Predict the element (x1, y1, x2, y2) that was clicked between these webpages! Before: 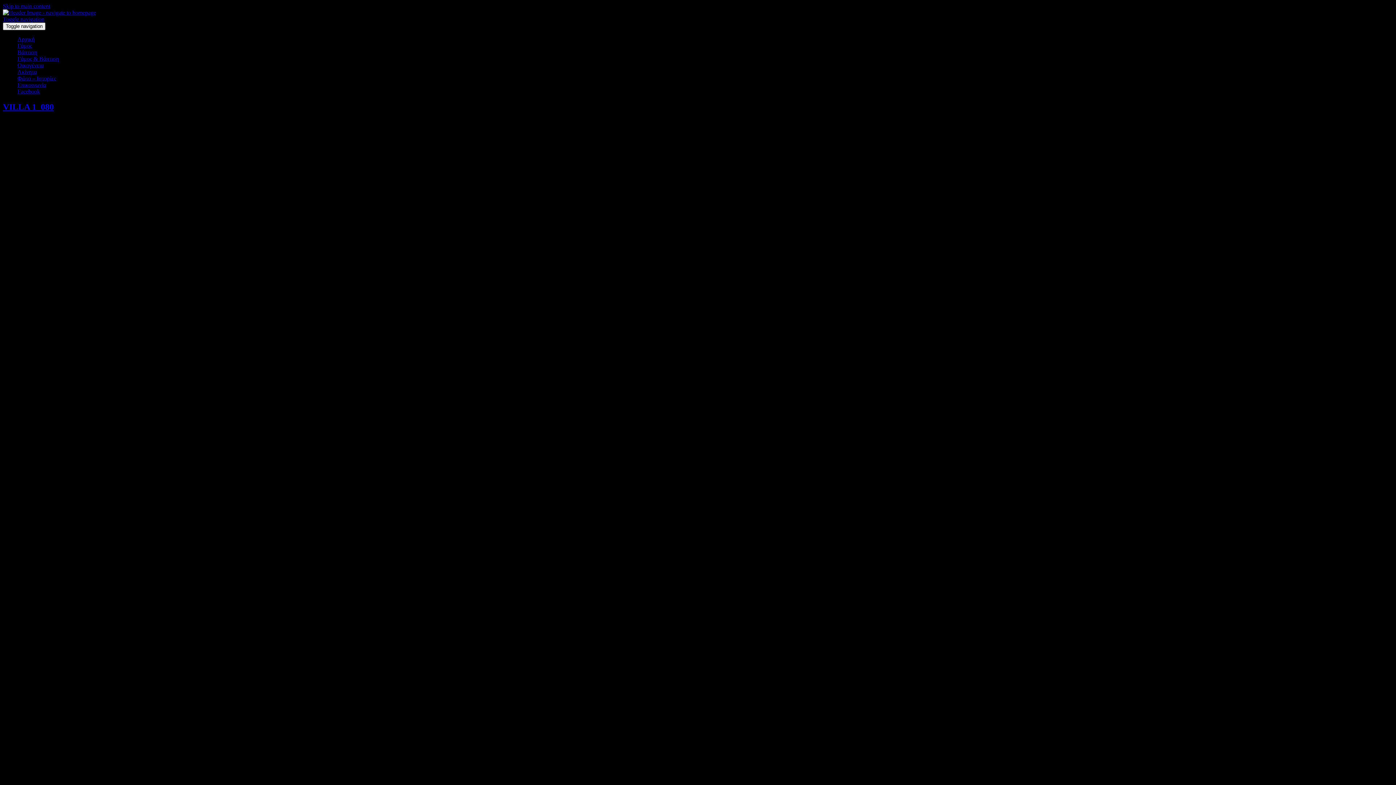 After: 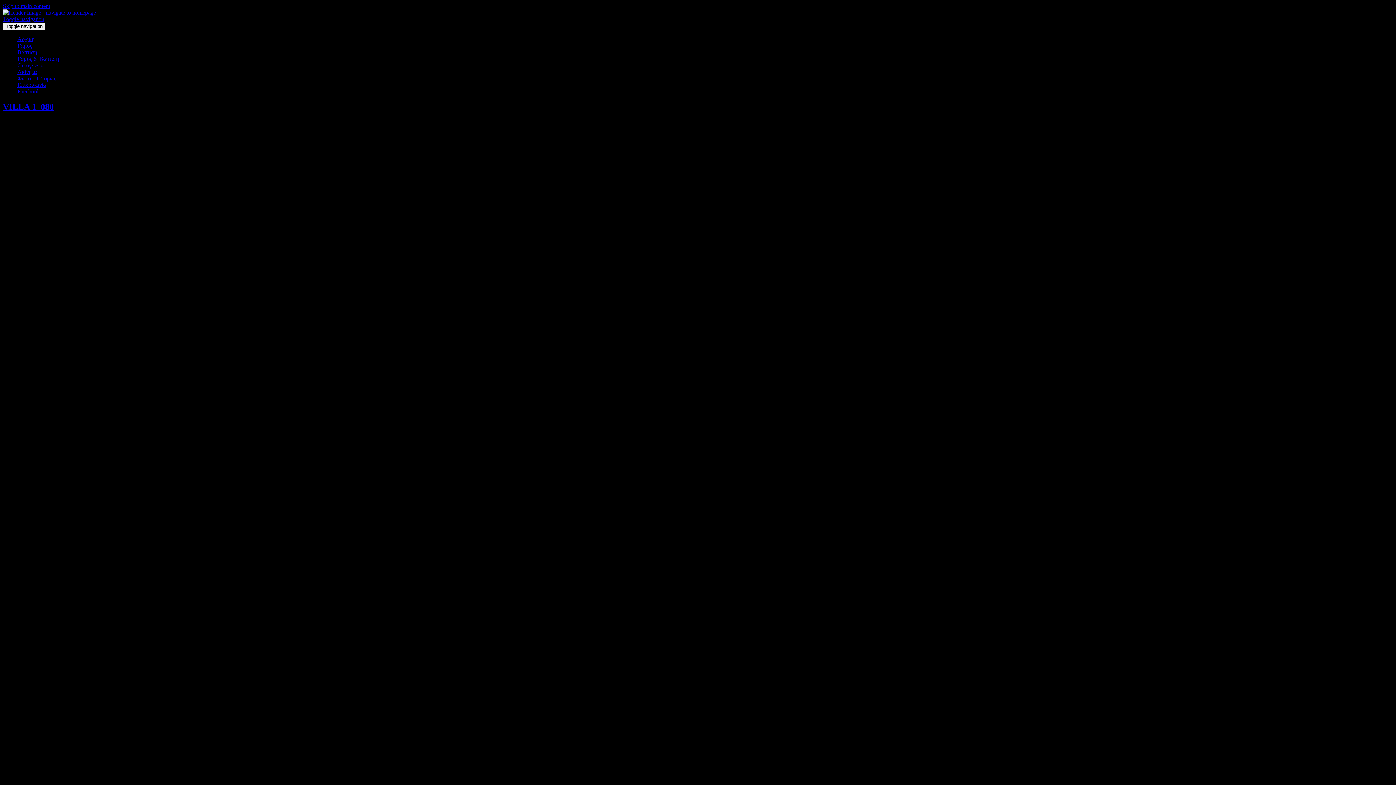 Action: label: Facebook bbox: (17, 88, 40, 94)